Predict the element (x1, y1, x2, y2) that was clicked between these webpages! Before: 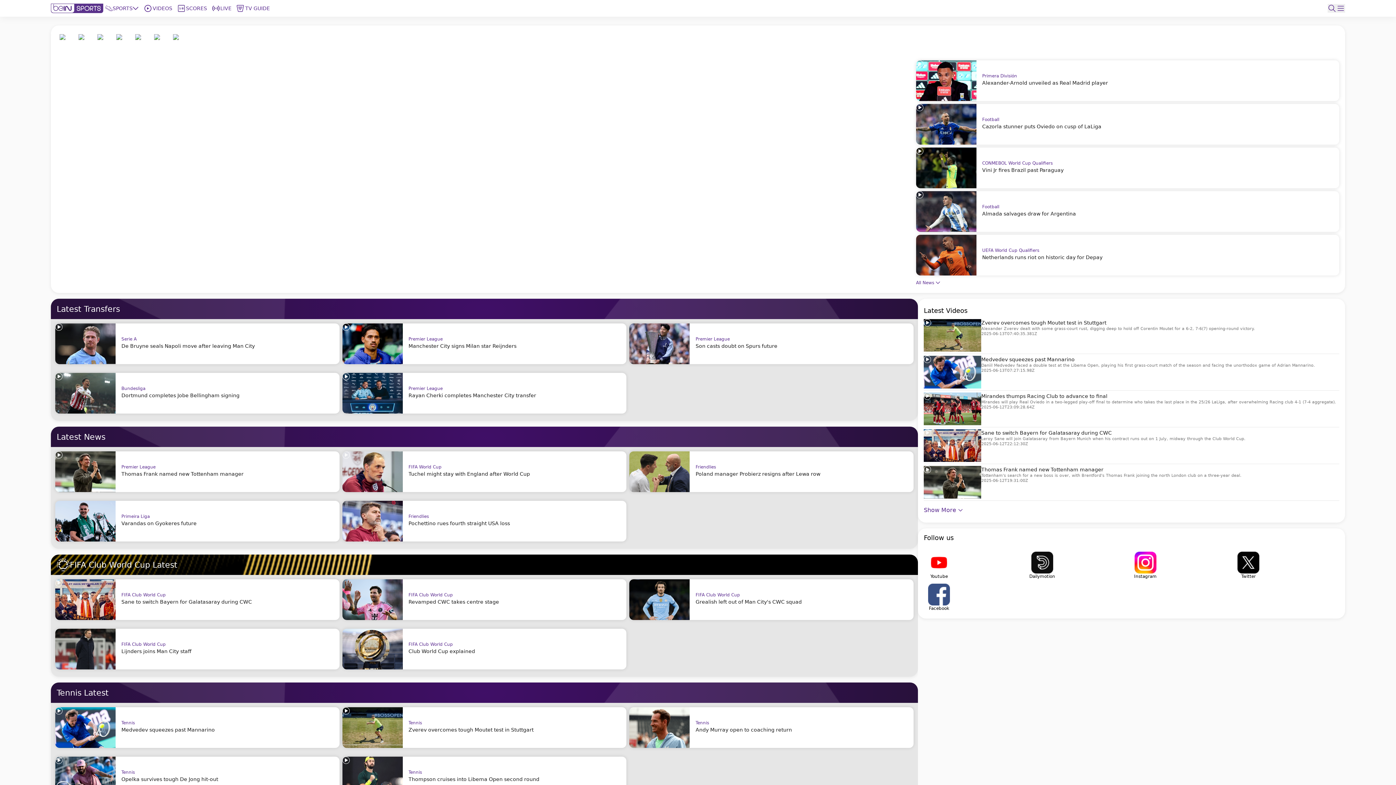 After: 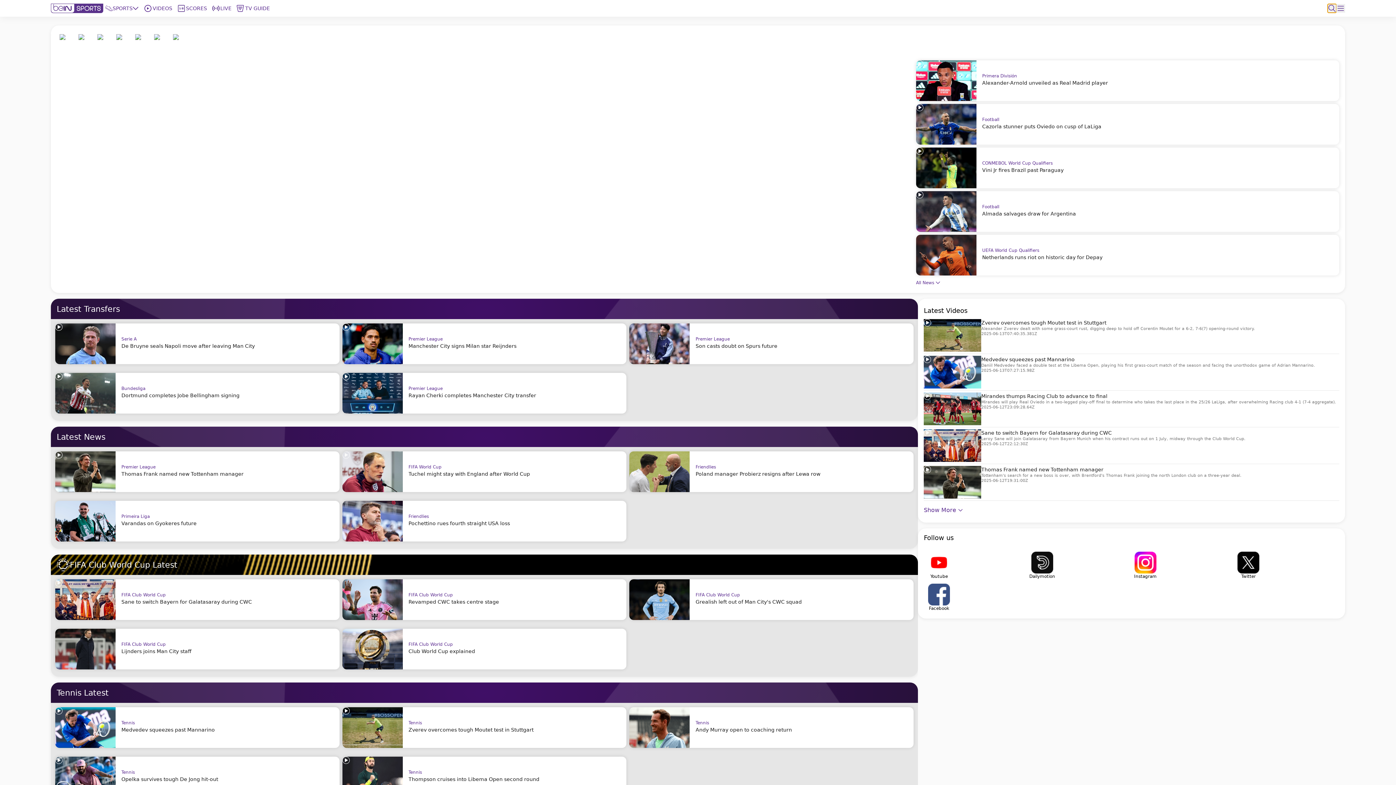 Action: bbox: (1328, 4, 1336, 12)